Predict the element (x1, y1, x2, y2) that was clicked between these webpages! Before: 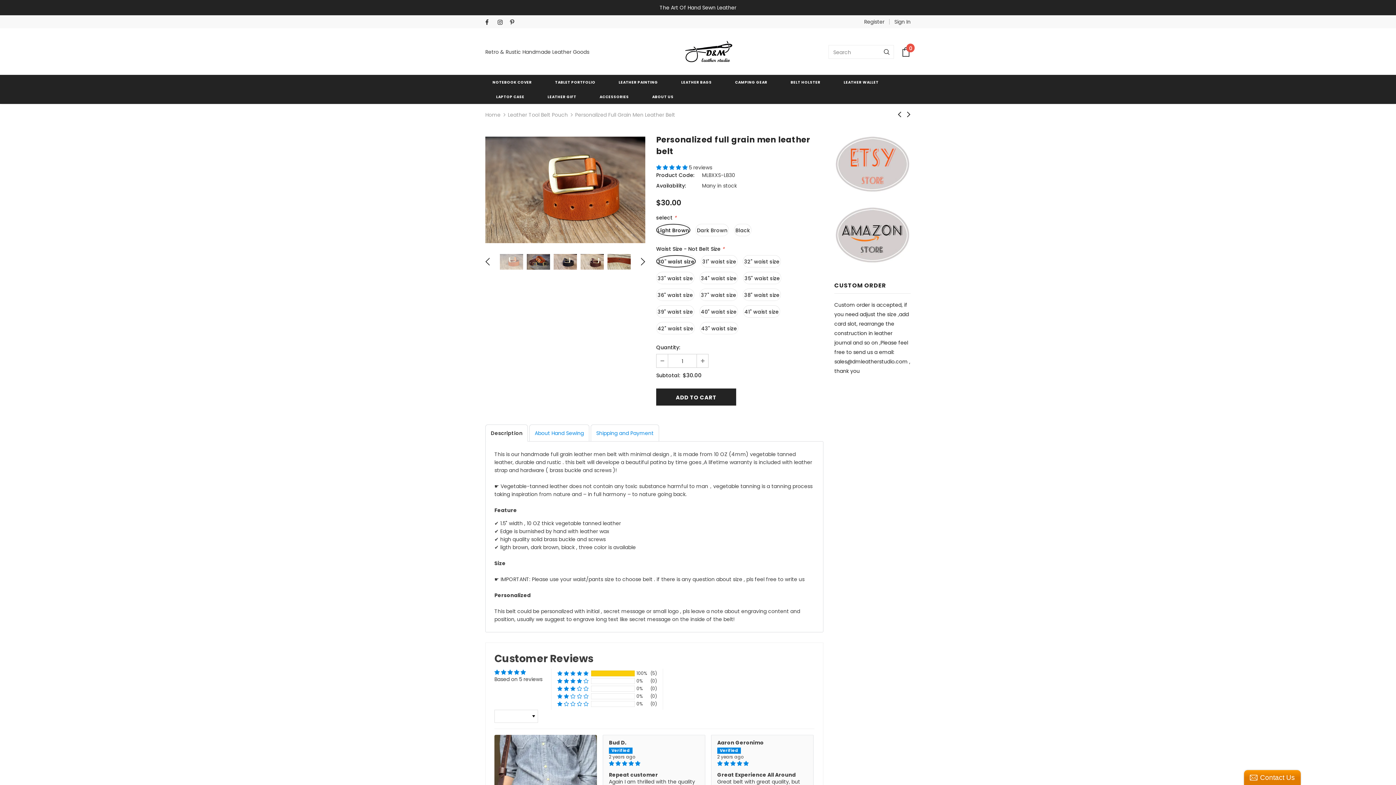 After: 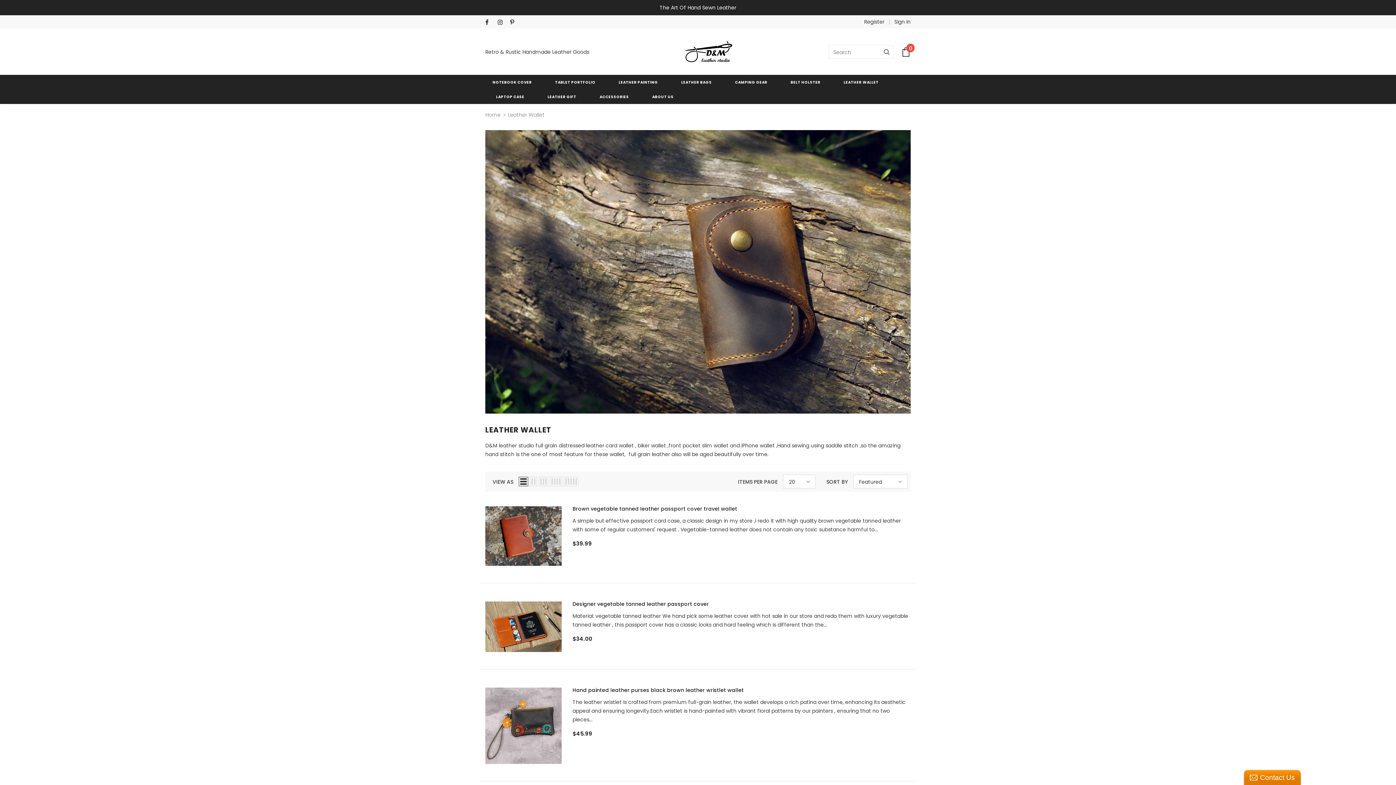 Action: bbox: (836, 74, 886, 89) label: LEATHER WALLET